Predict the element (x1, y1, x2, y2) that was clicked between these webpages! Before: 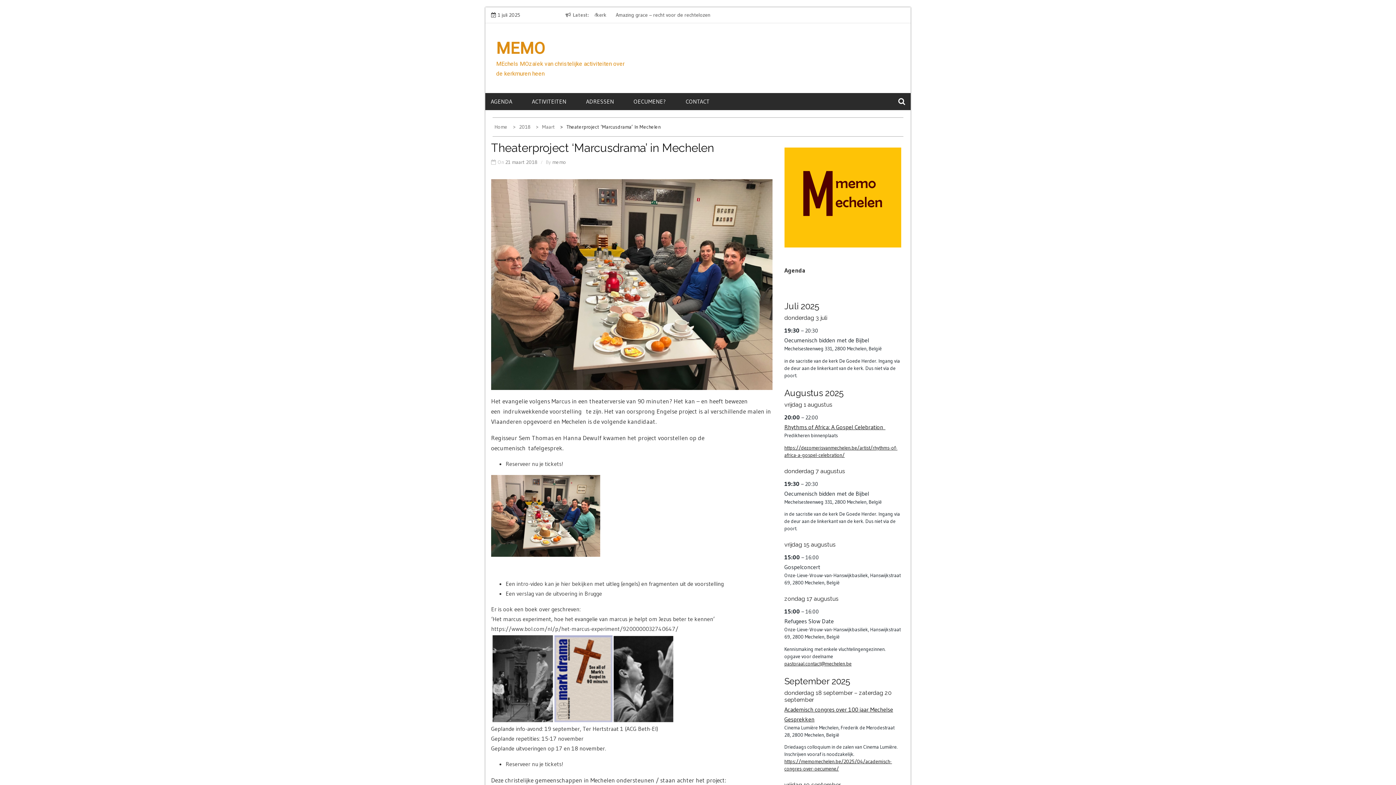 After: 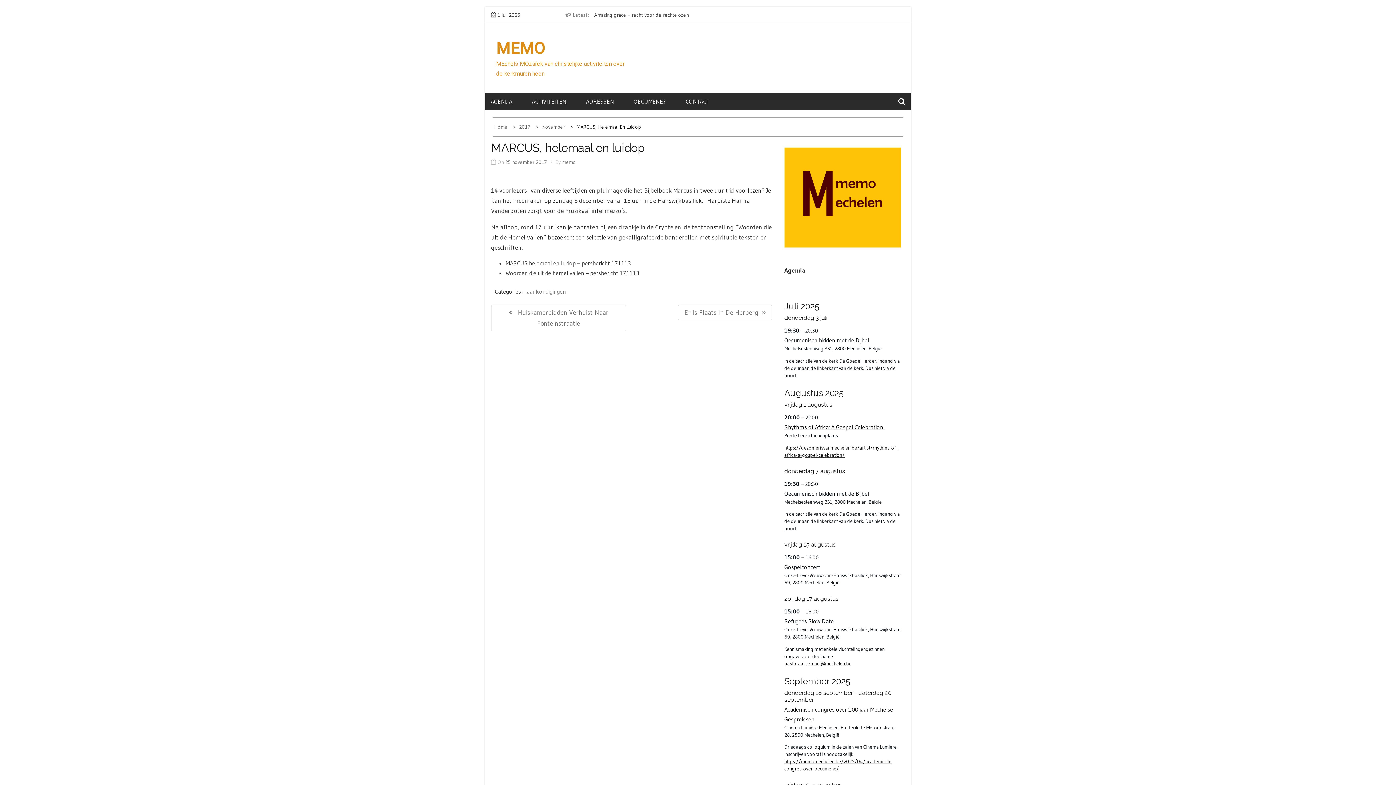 Action: label: Reserveer nu je tickets! bbox: (505, 460, 563, 467)